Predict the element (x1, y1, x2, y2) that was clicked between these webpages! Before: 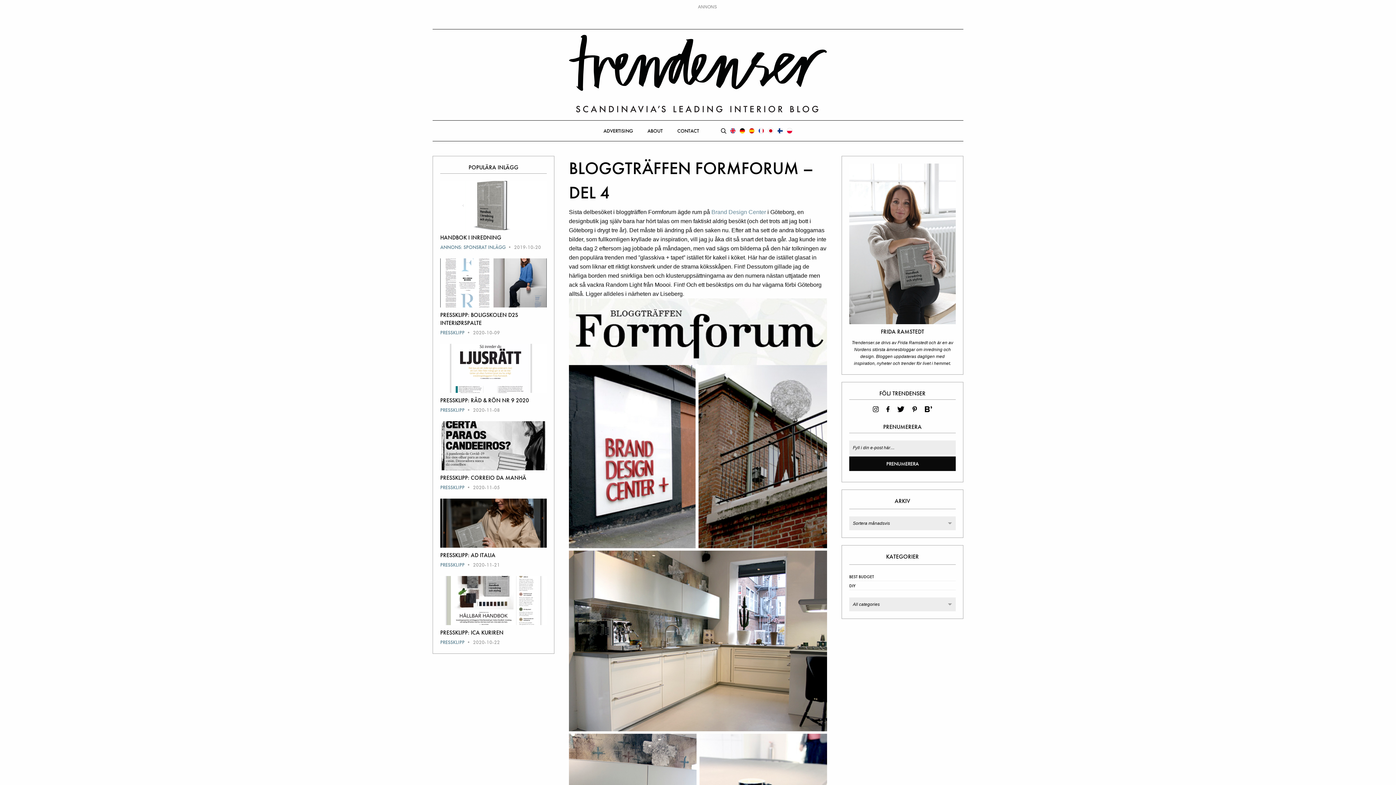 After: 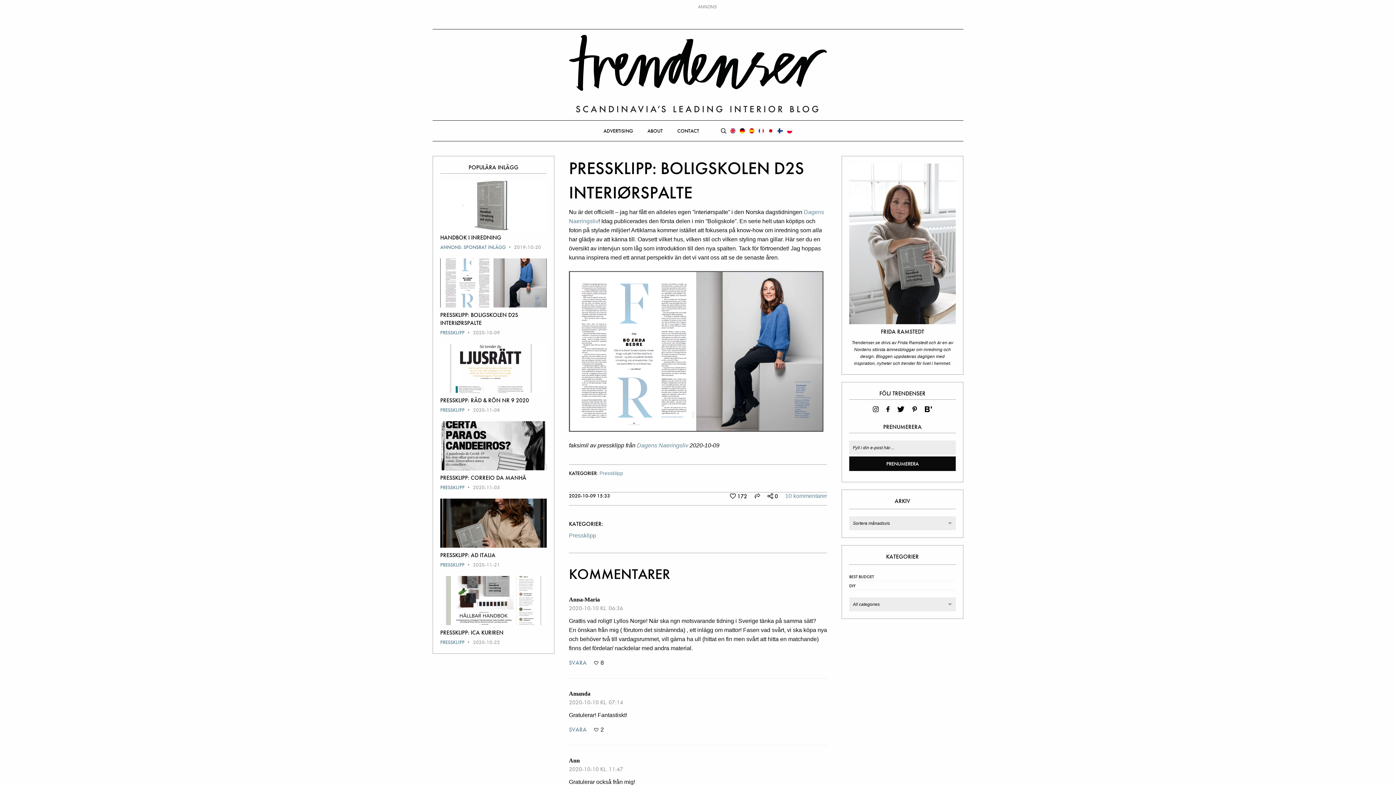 Action: bbox: (440, 311, 546, 327) label: PRESSKLIPP: BOLIGSKOLEN D2S INTERIØRSPALTE